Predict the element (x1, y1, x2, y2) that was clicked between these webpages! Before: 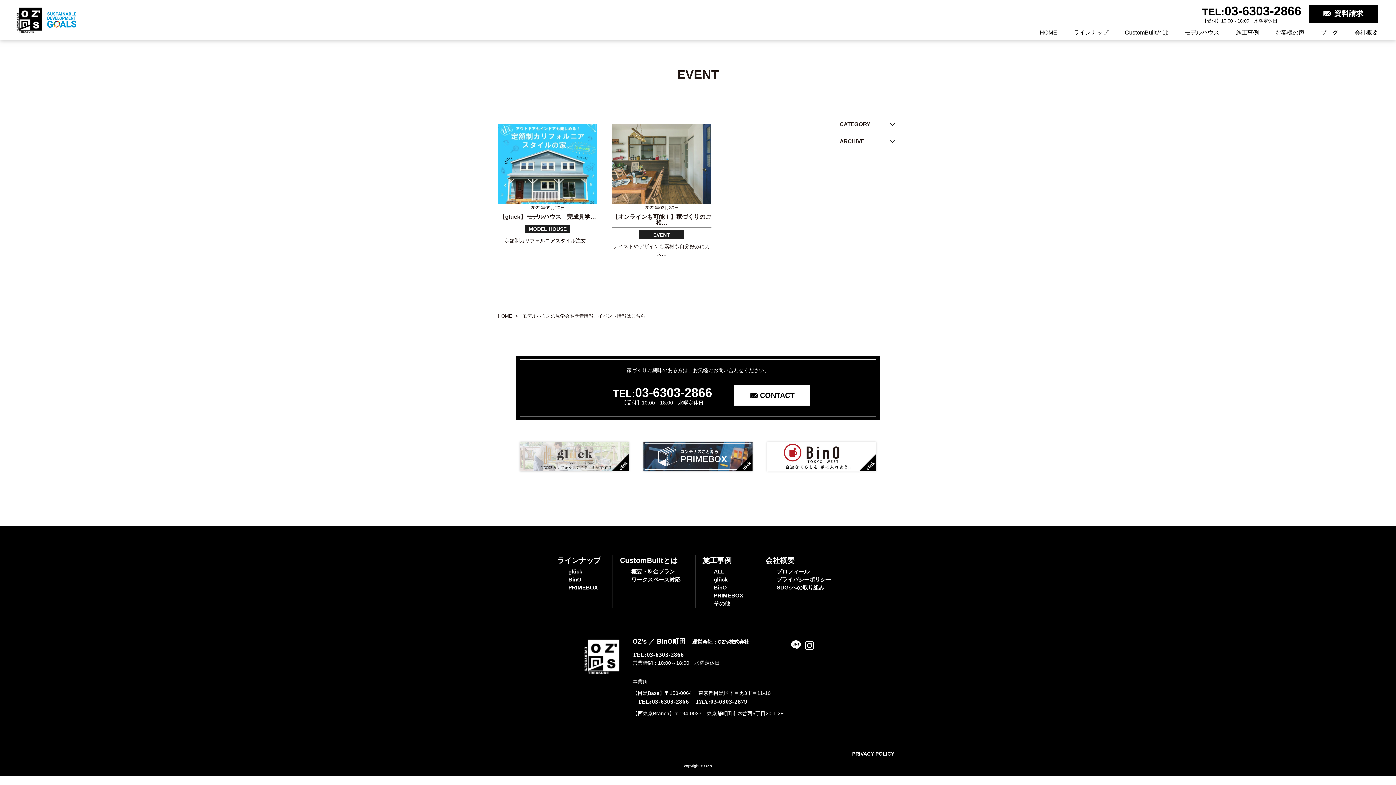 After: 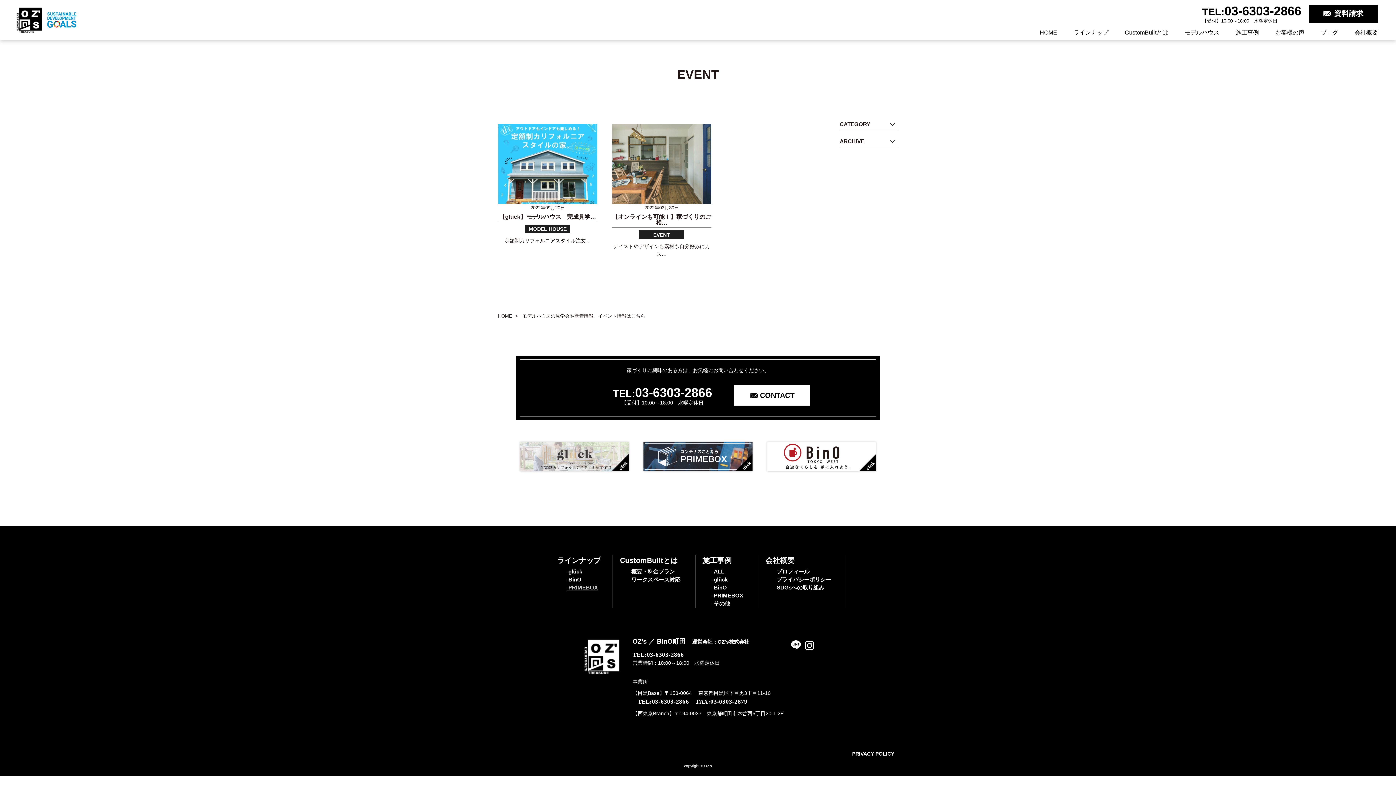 Action: bbox: (566, 584, 598, 590) label: -PRIMEBOX